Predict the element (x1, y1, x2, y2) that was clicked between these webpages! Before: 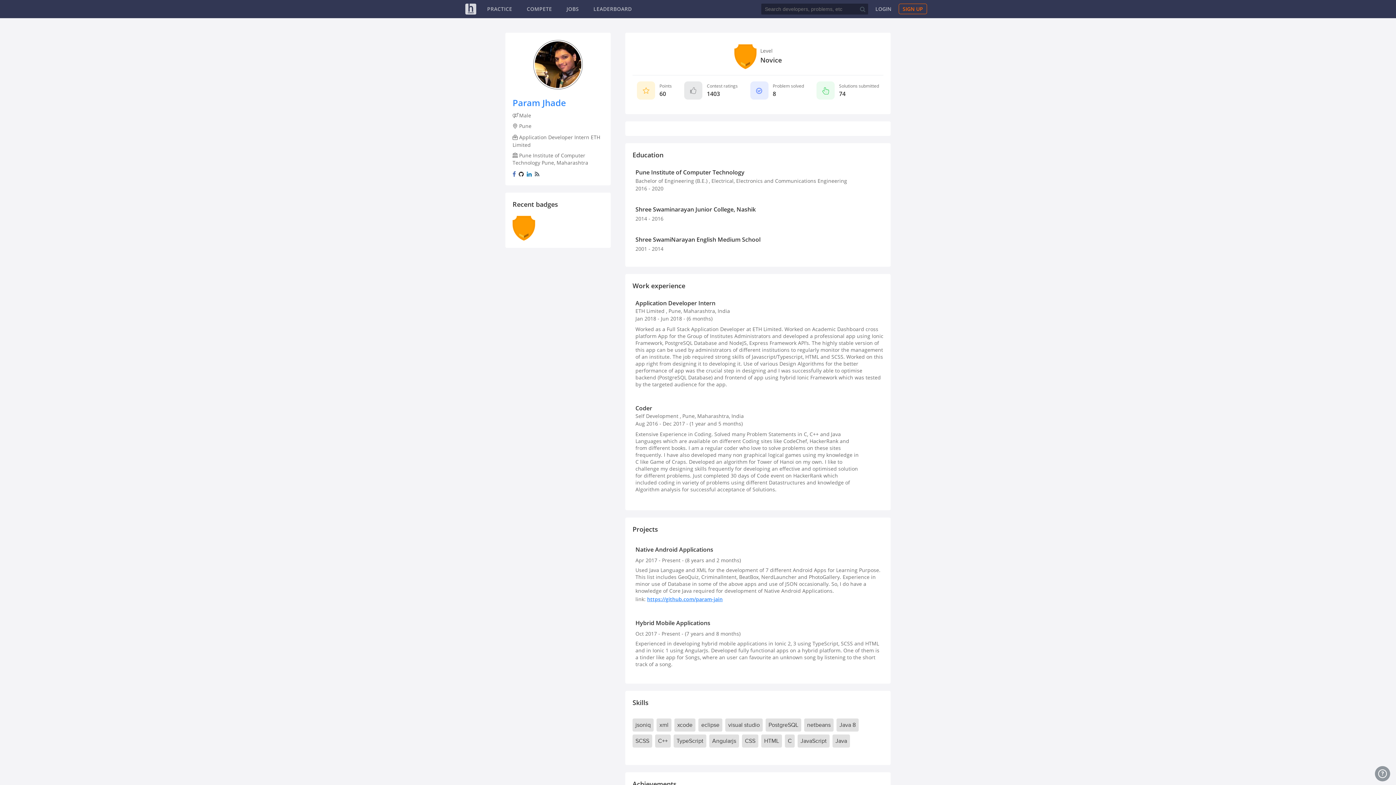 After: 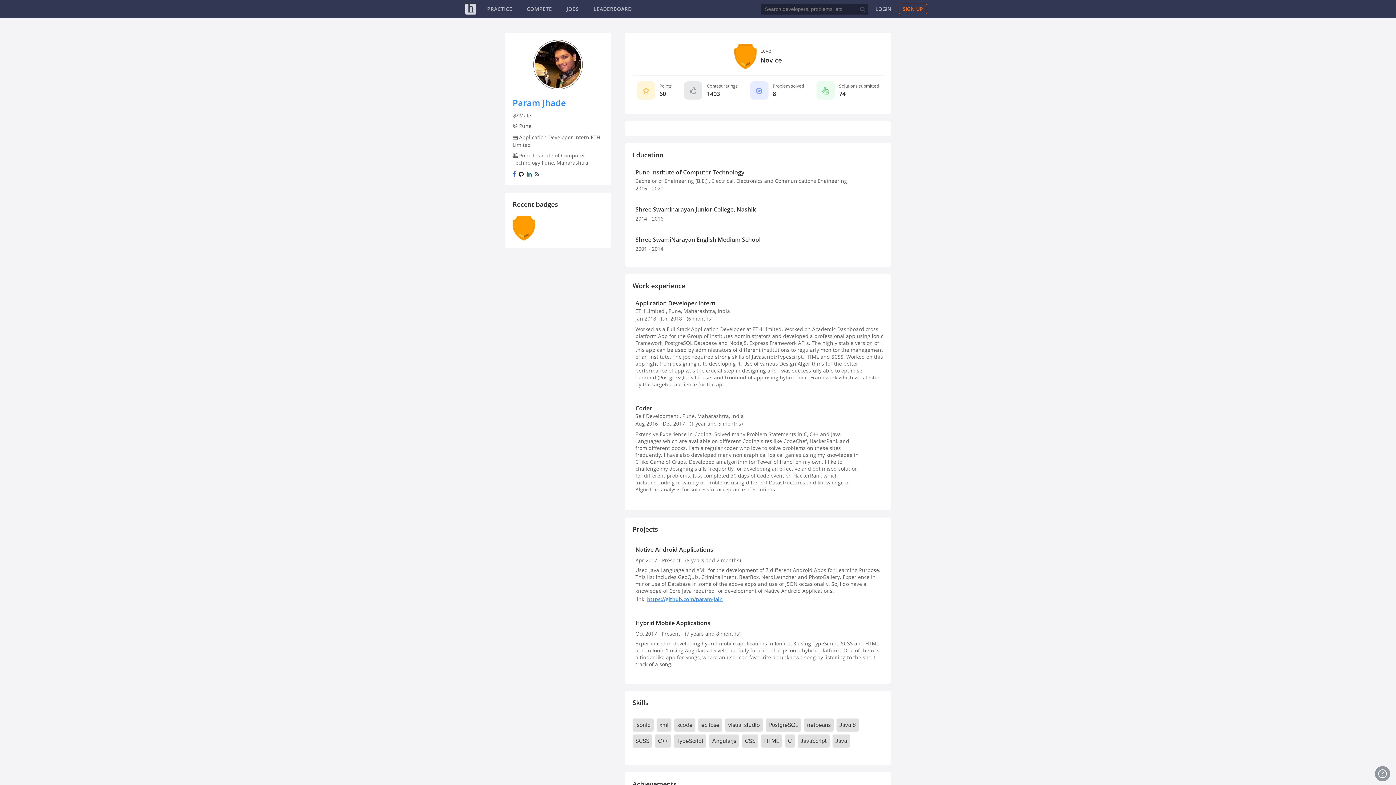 Action: bbox: (526, 171, 532, 178)